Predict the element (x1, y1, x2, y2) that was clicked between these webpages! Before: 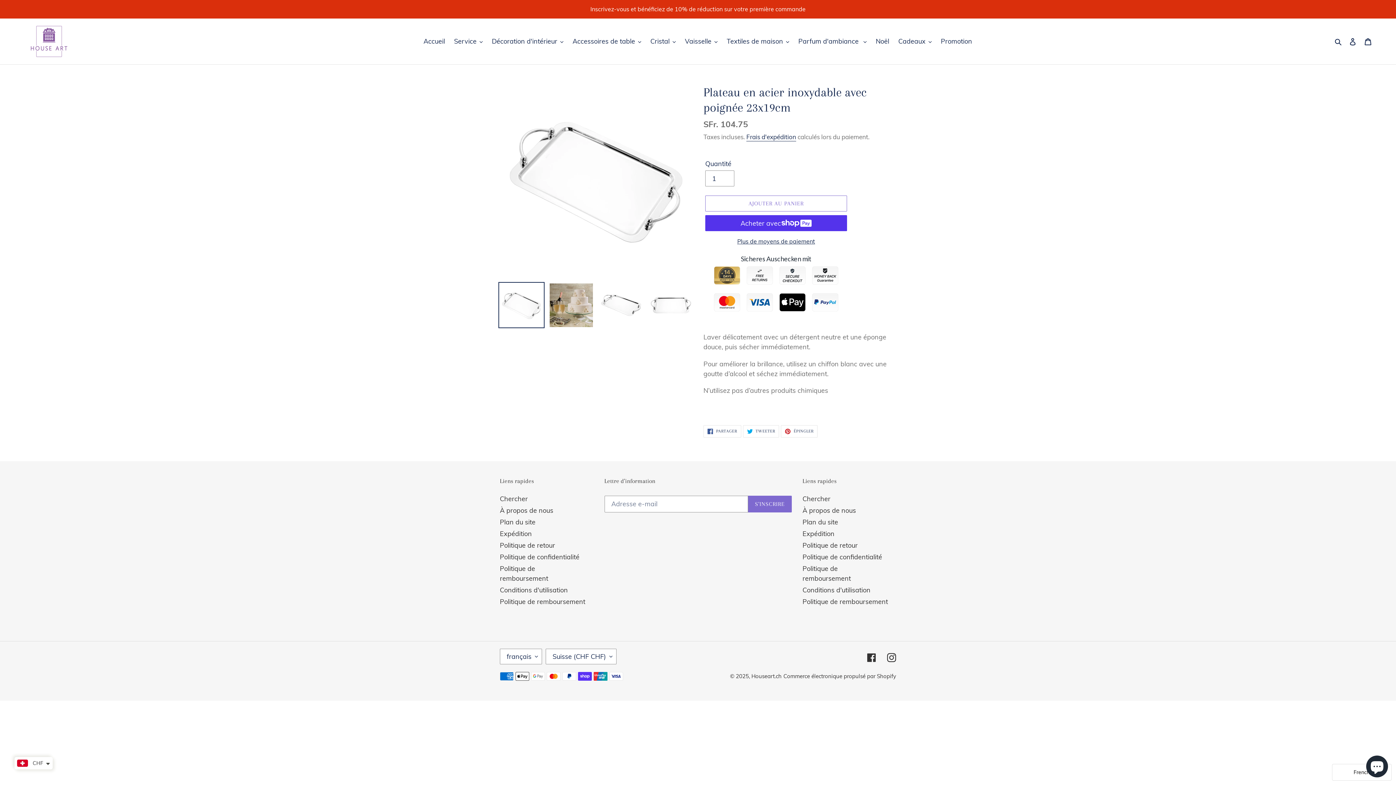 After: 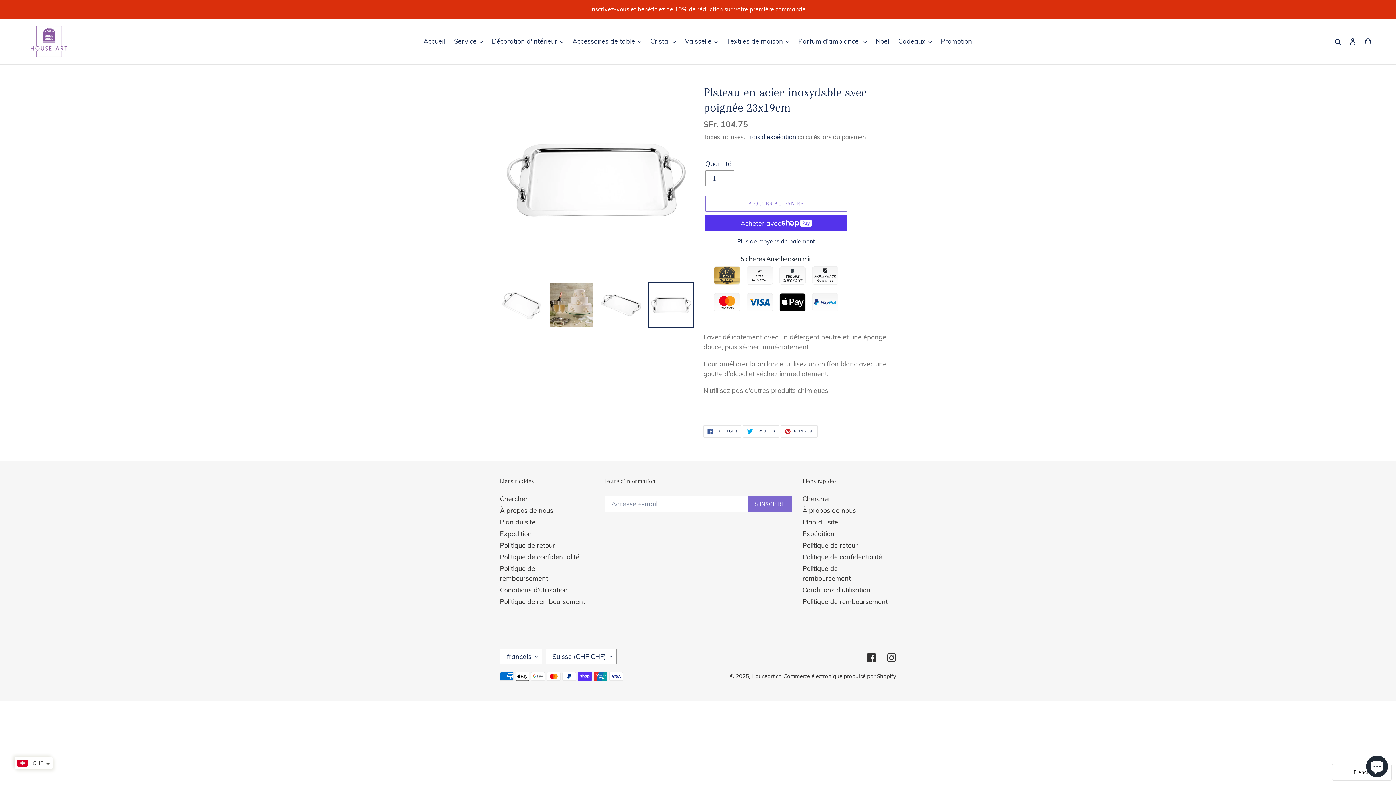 Action: bbox: (648, 282, 694, 328)